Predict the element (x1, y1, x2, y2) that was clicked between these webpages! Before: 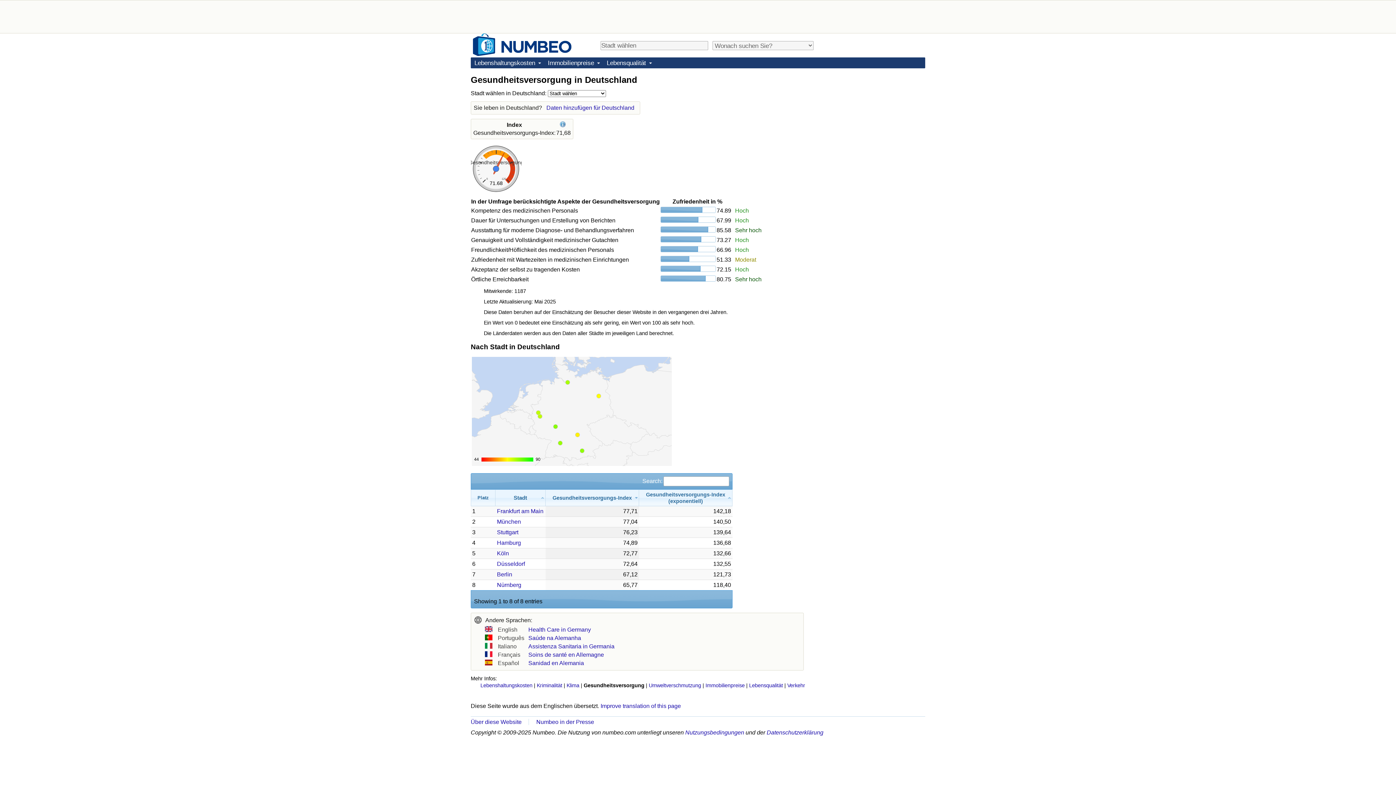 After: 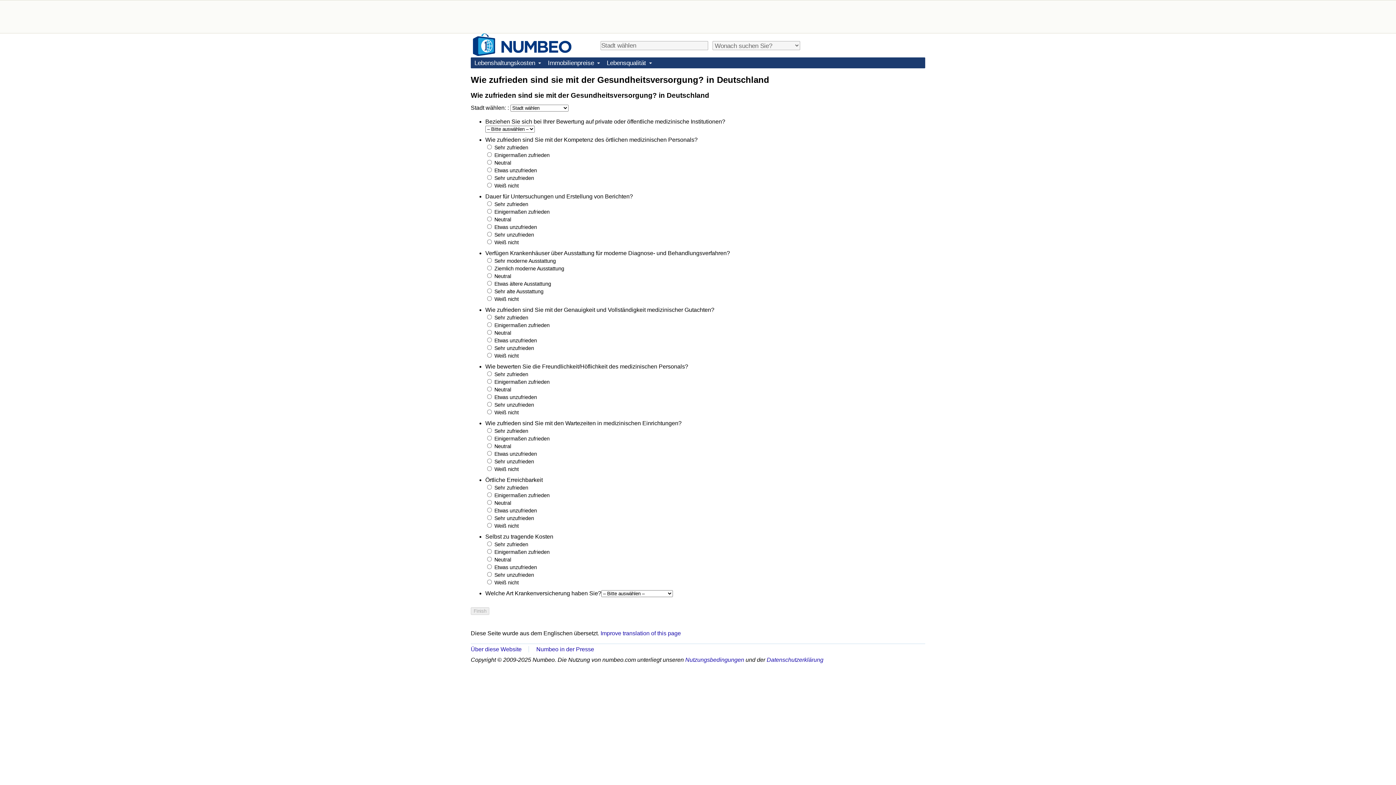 Action: label: Daten hinzufügen für Deutschland bbox: (543, 103, 637, 112)